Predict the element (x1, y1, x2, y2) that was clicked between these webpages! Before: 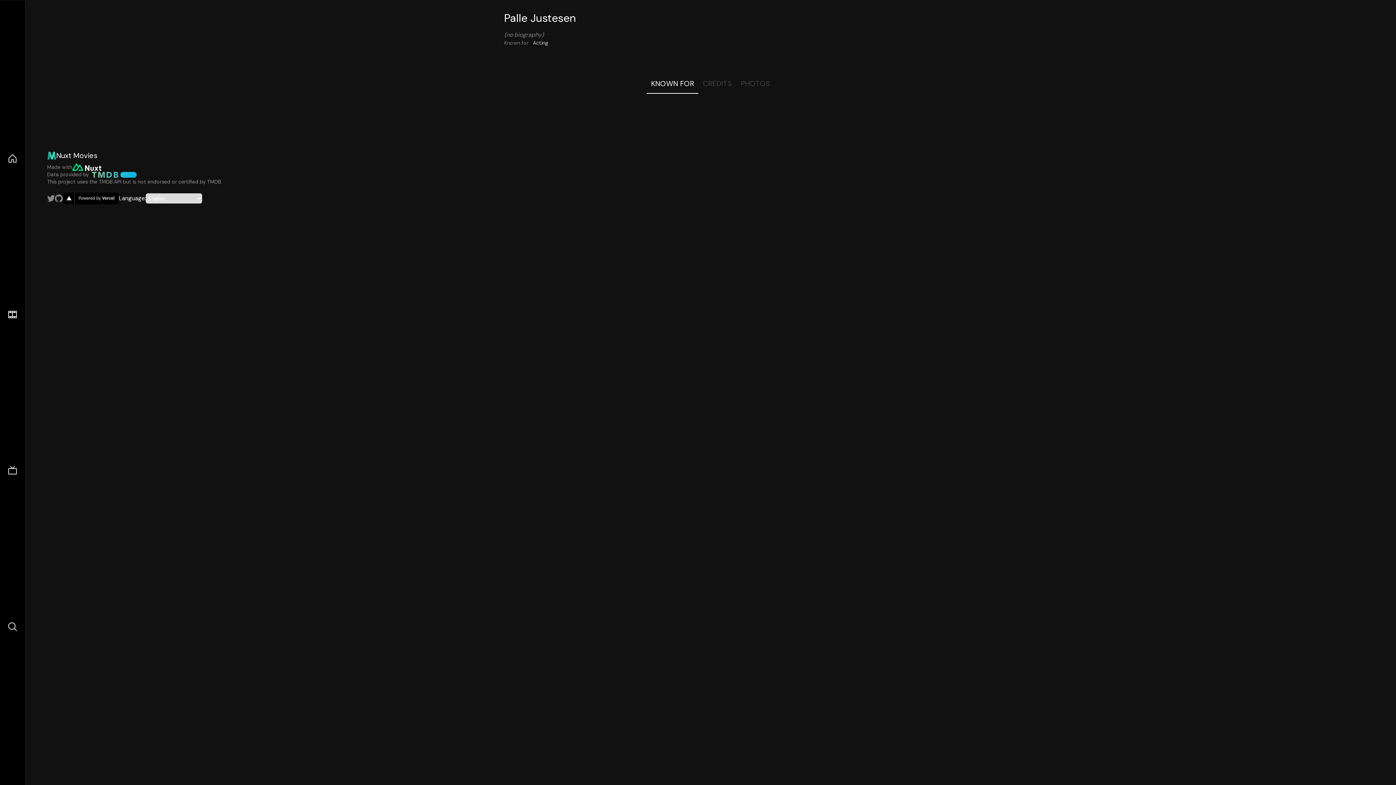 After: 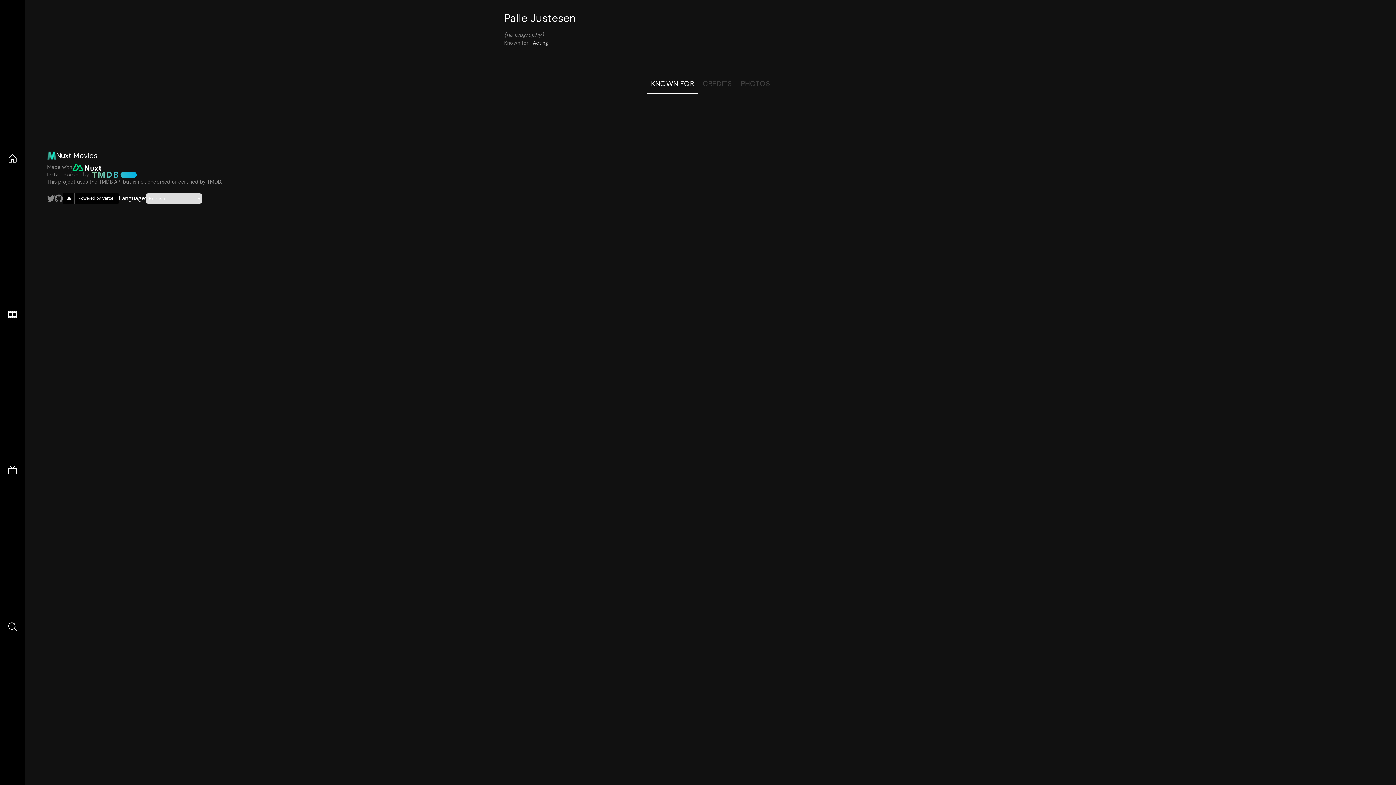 Action: bbox: (91, 171, 136, 177)